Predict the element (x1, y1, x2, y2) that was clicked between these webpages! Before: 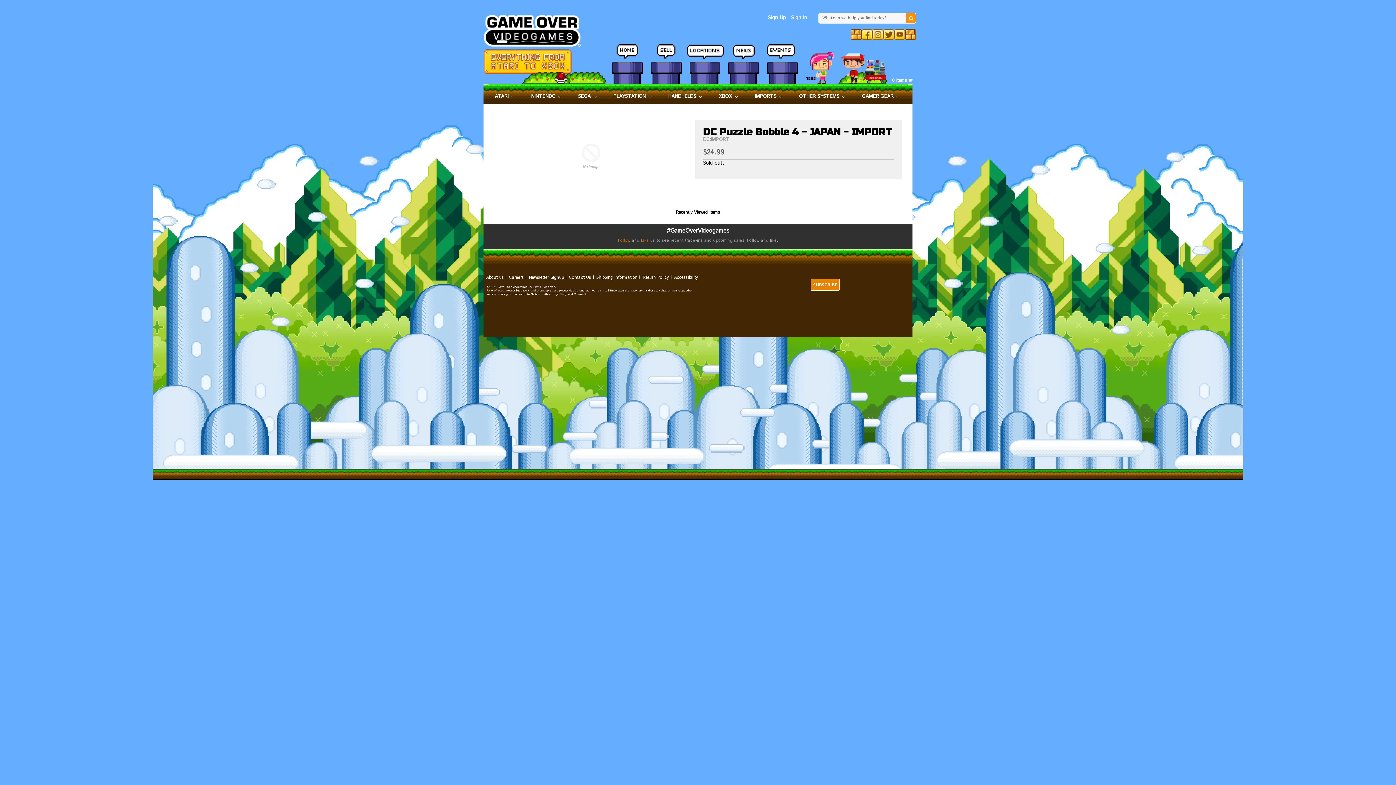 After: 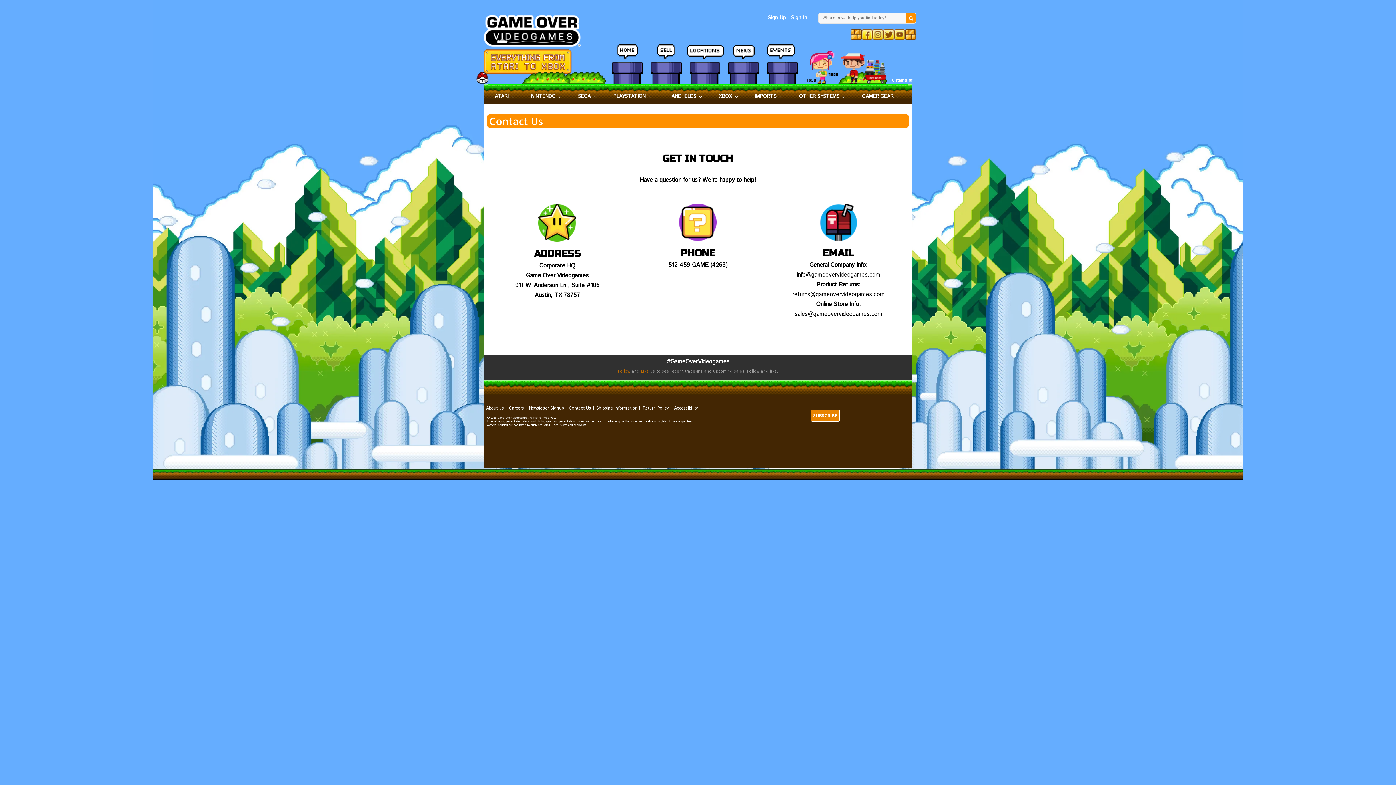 Action: bbox: (569, 274, 591, 280) label: Contact Us